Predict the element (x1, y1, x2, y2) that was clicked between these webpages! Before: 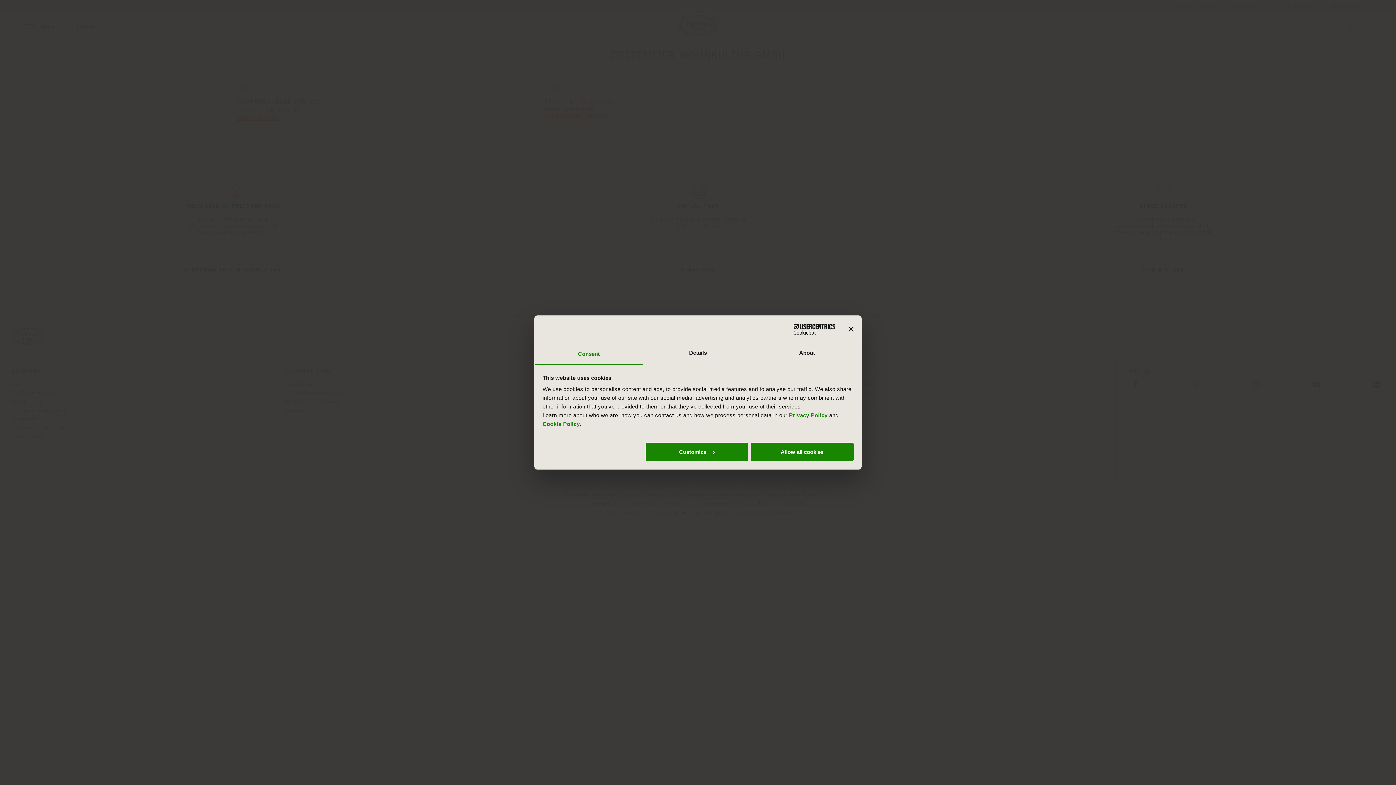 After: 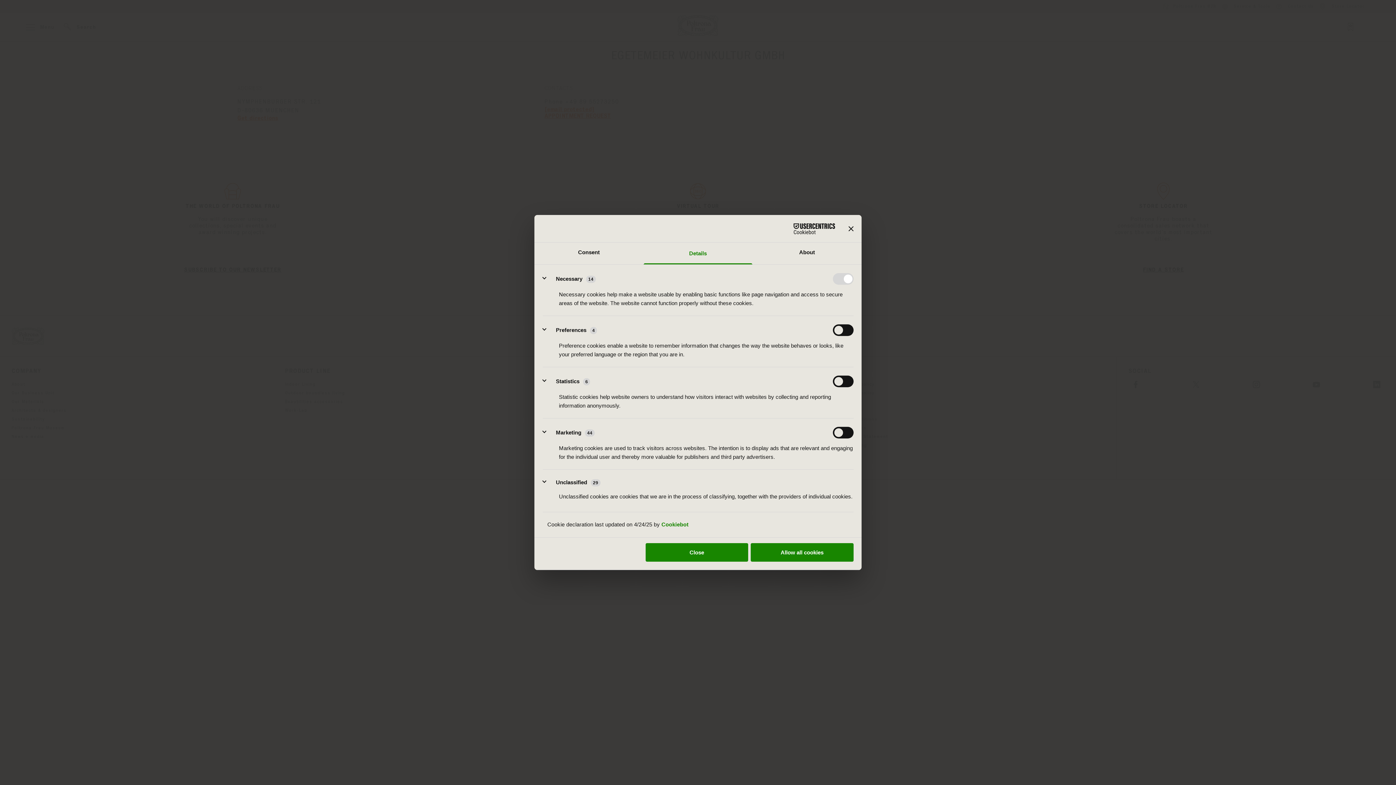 Action: bbox: (645, 442, 748, 461) label: Customize